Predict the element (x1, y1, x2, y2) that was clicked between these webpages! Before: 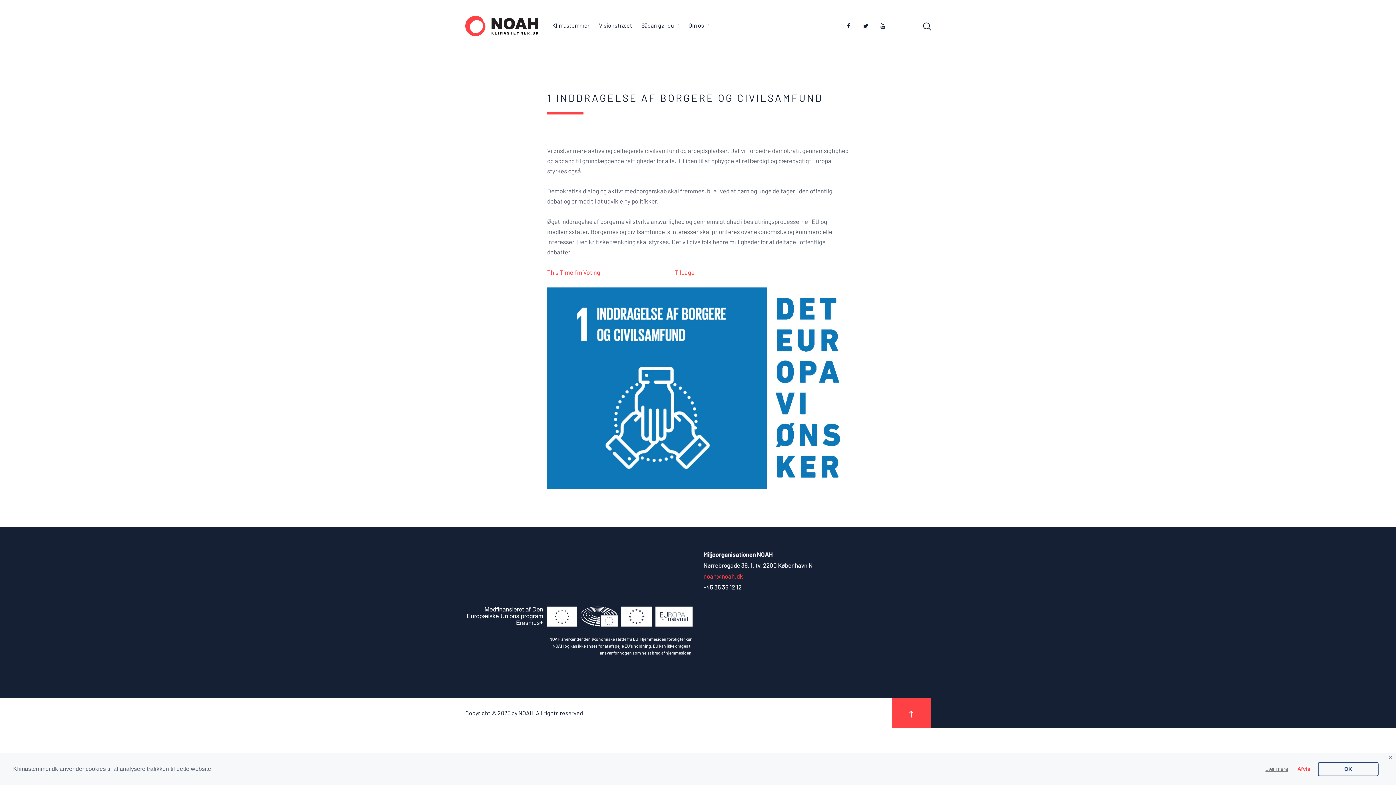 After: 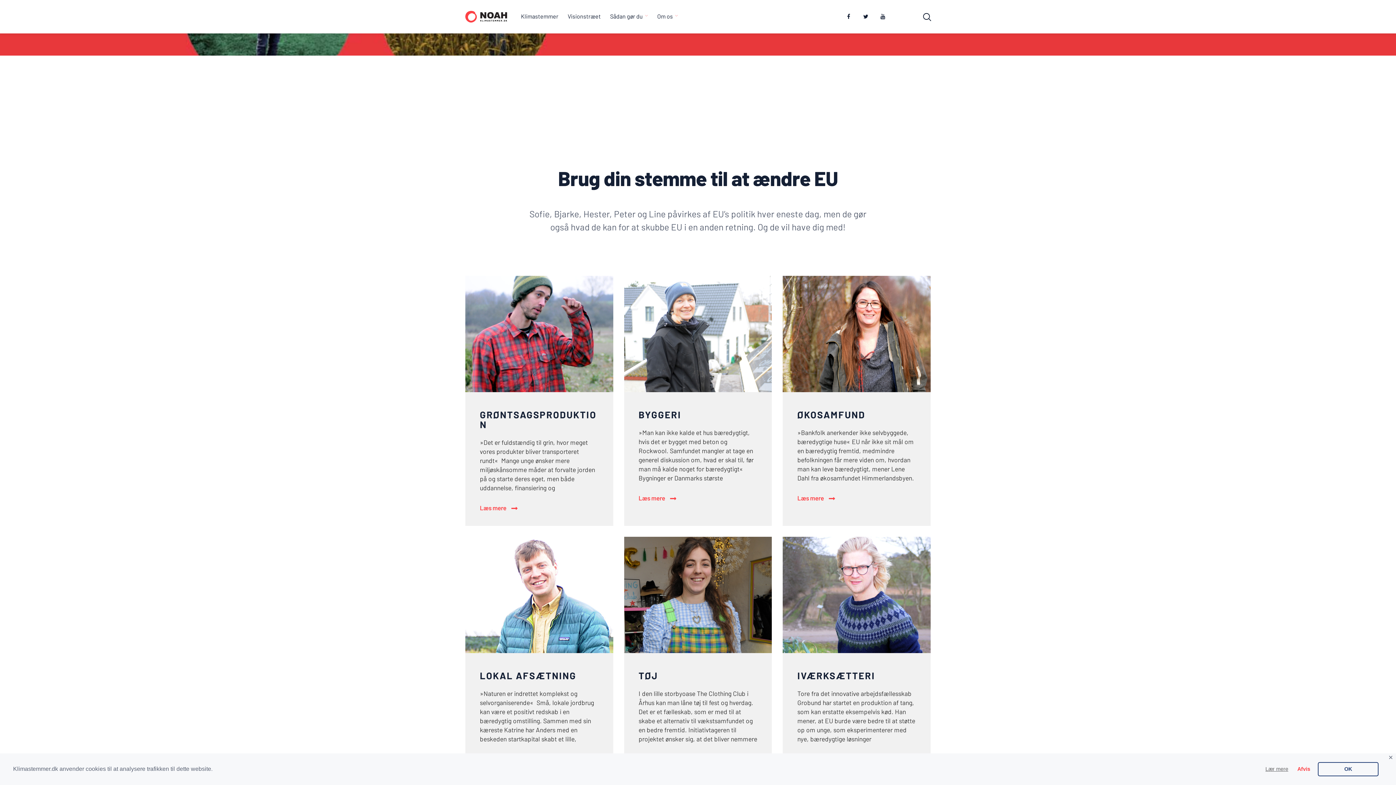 Action: label: Klimastemmer bbox: (547, 12, 594, 38)